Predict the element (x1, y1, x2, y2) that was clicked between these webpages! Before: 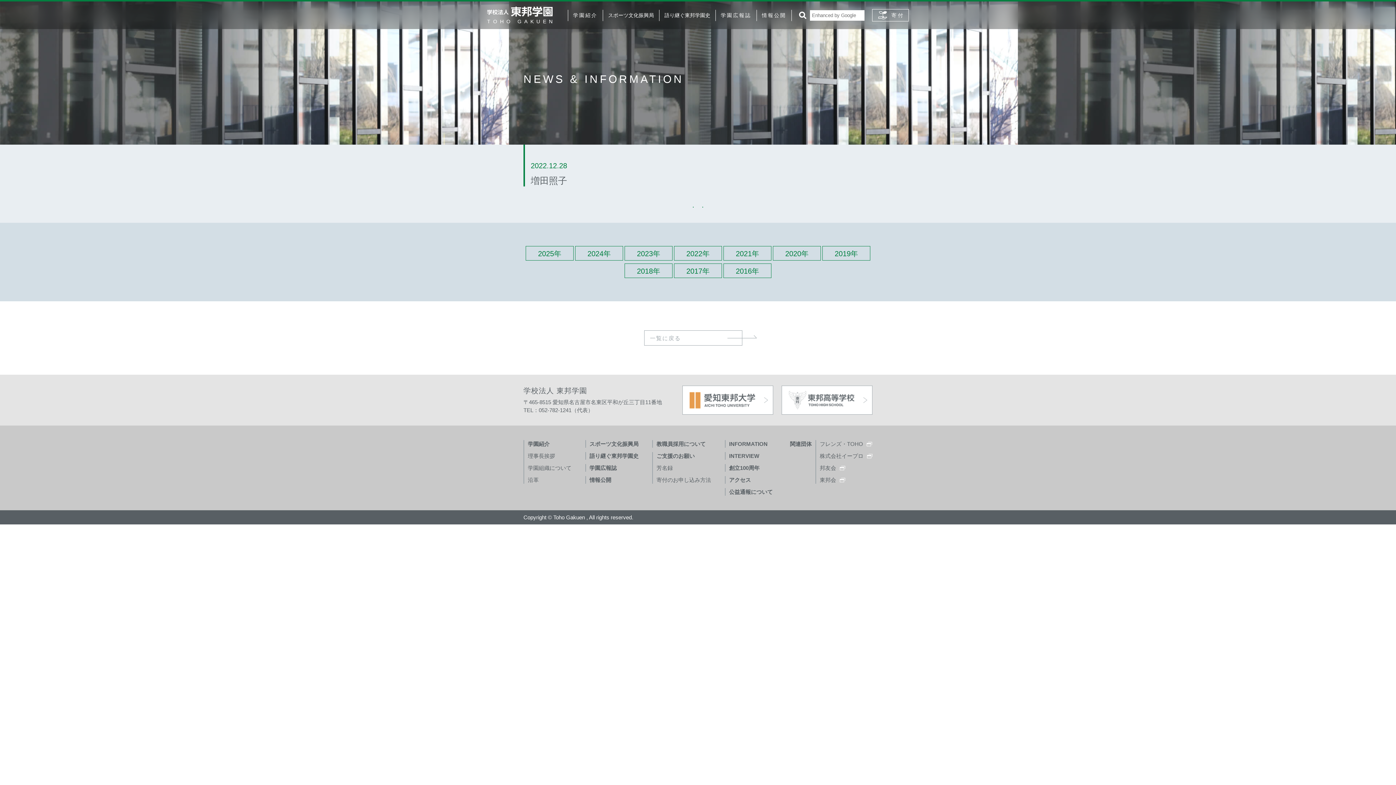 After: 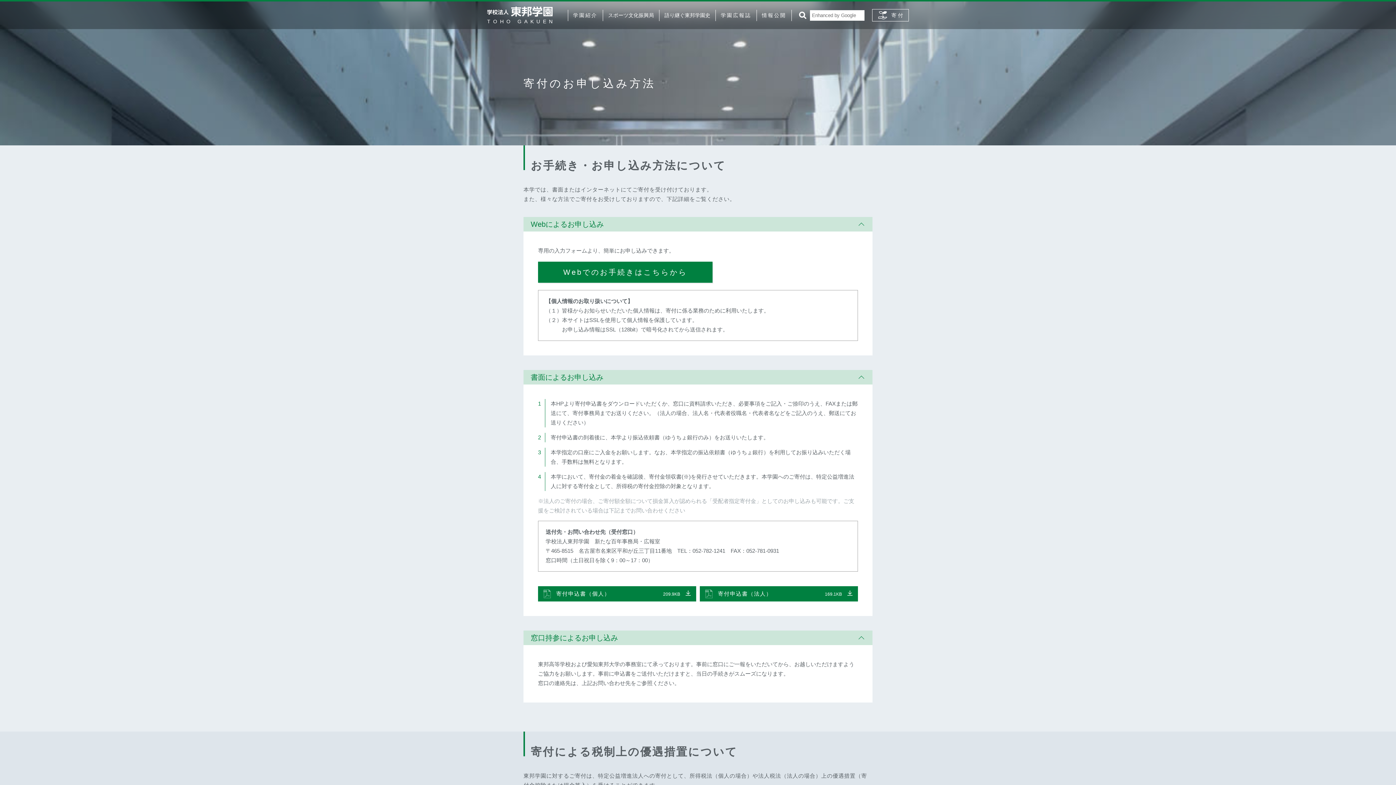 Action: label: 寄付のお申し込み方法 bbox: (656, 477, 711, 483)